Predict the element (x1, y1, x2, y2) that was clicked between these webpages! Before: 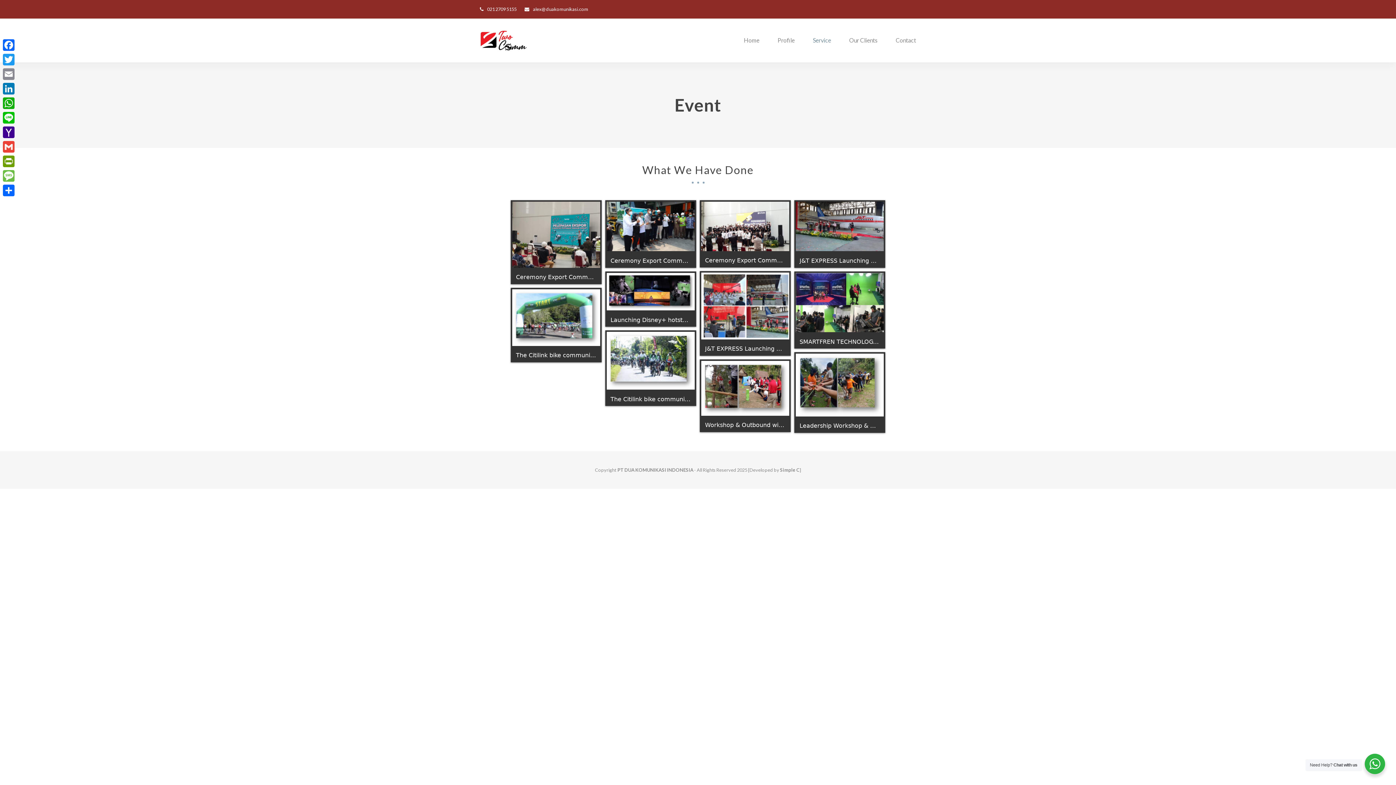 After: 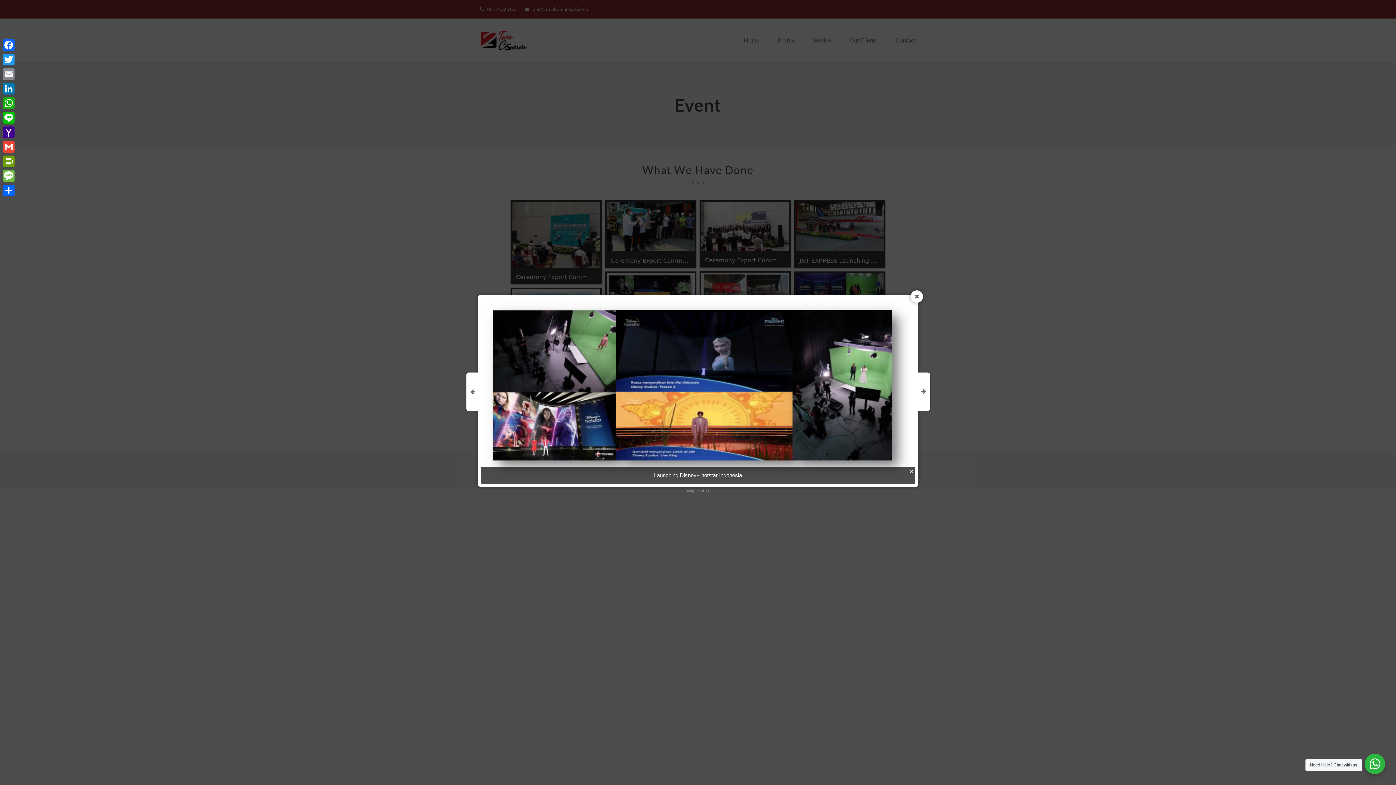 Action: bbox: (606, 272, 694, 310)